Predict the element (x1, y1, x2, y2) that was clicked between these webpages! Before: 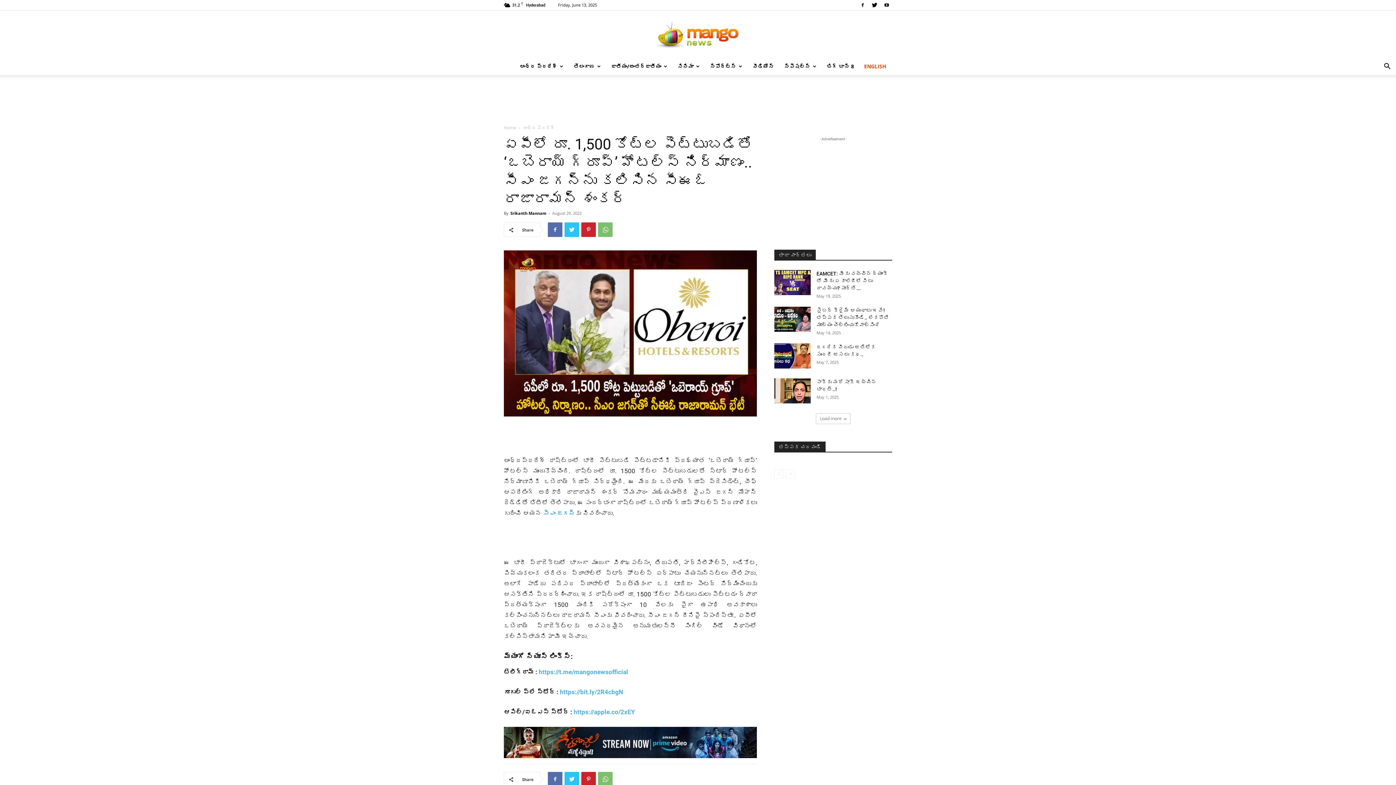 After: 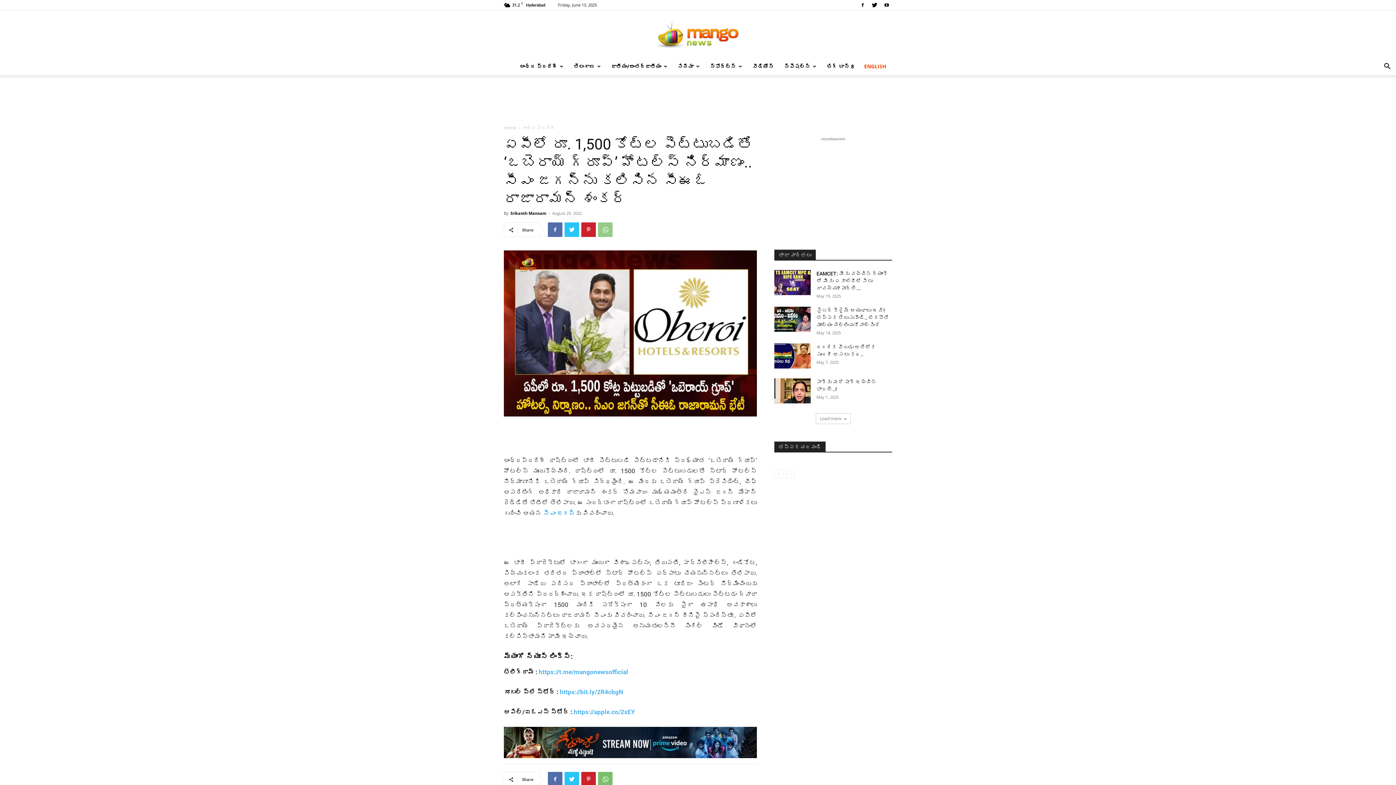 Action: bbox: (598, 222, 612, 237)